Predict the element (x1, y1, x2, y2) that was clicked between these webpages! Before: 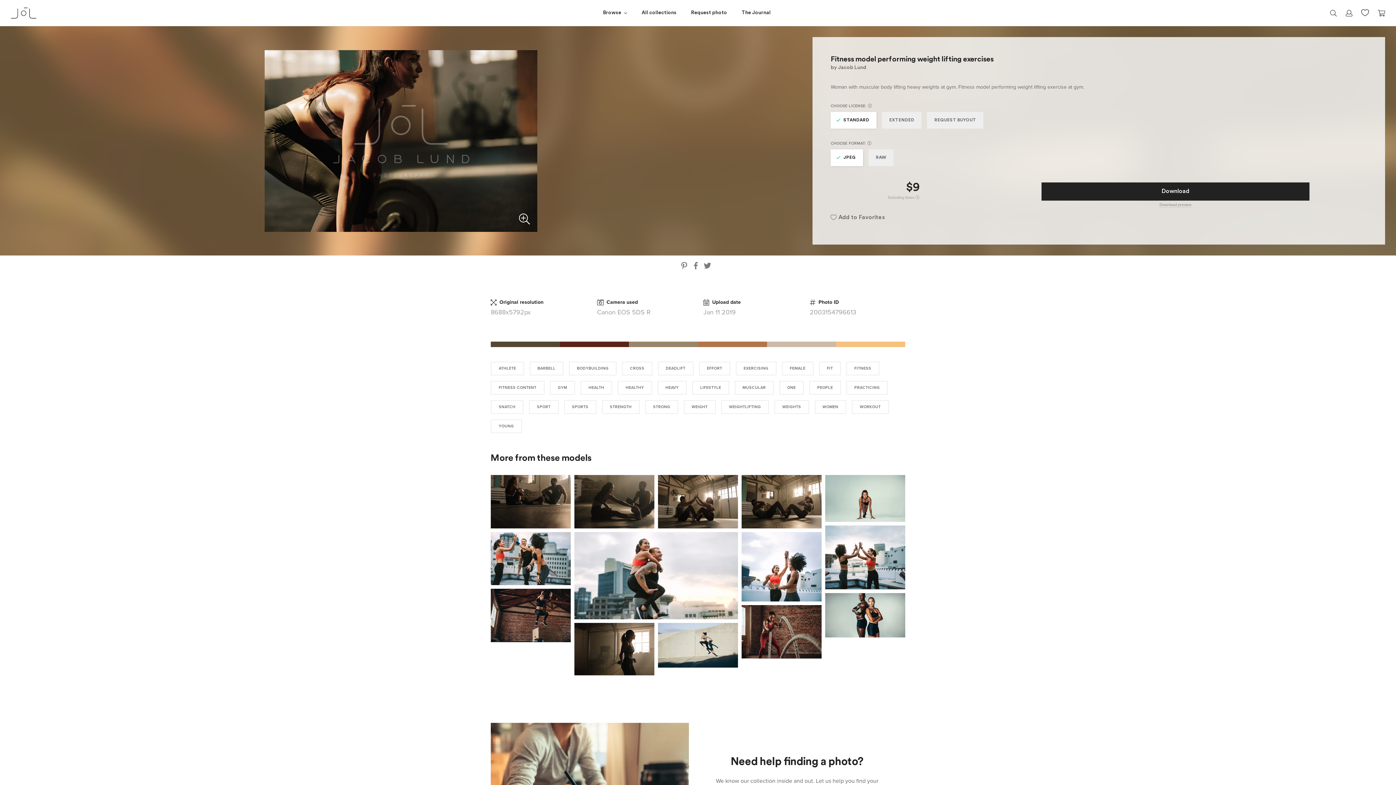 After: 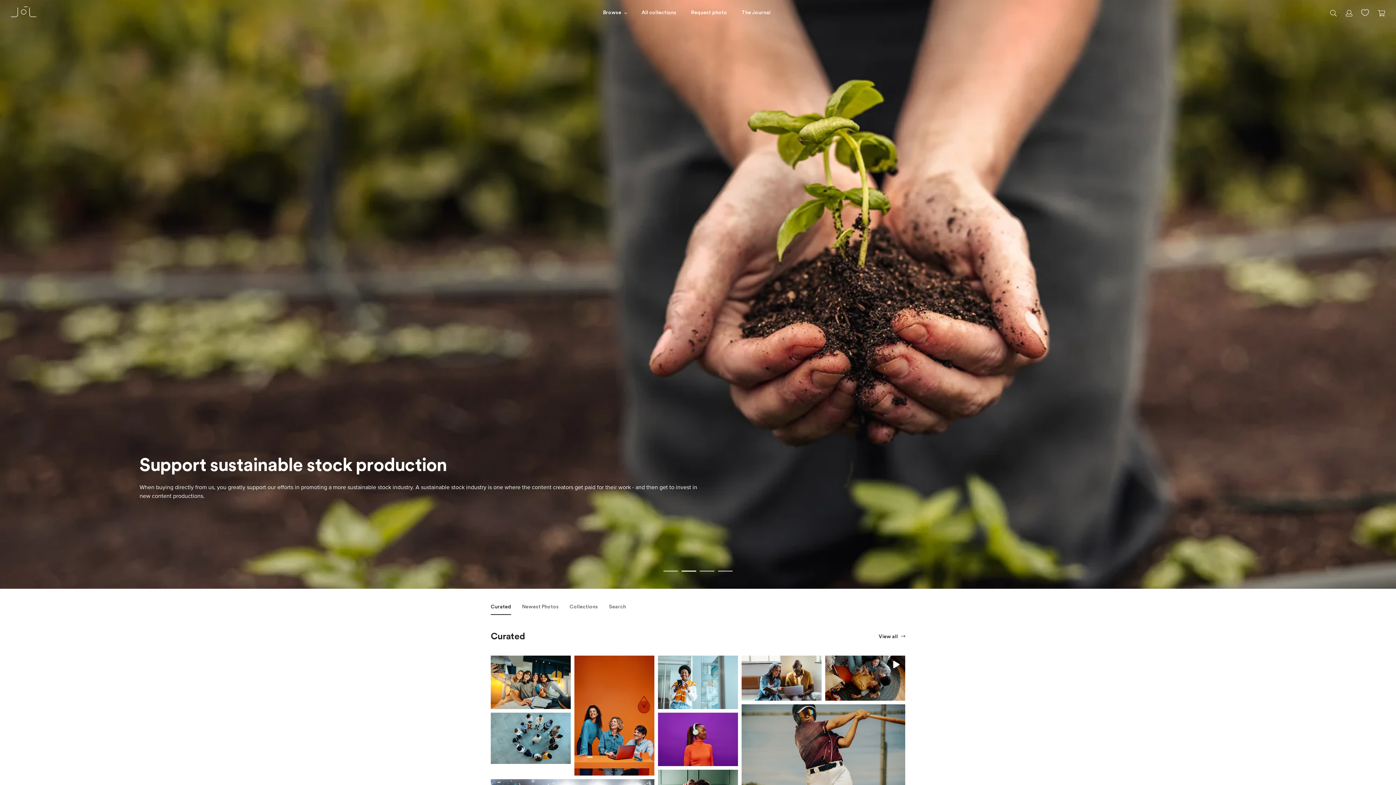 Action: bbox: (10, 7, 36, 18)